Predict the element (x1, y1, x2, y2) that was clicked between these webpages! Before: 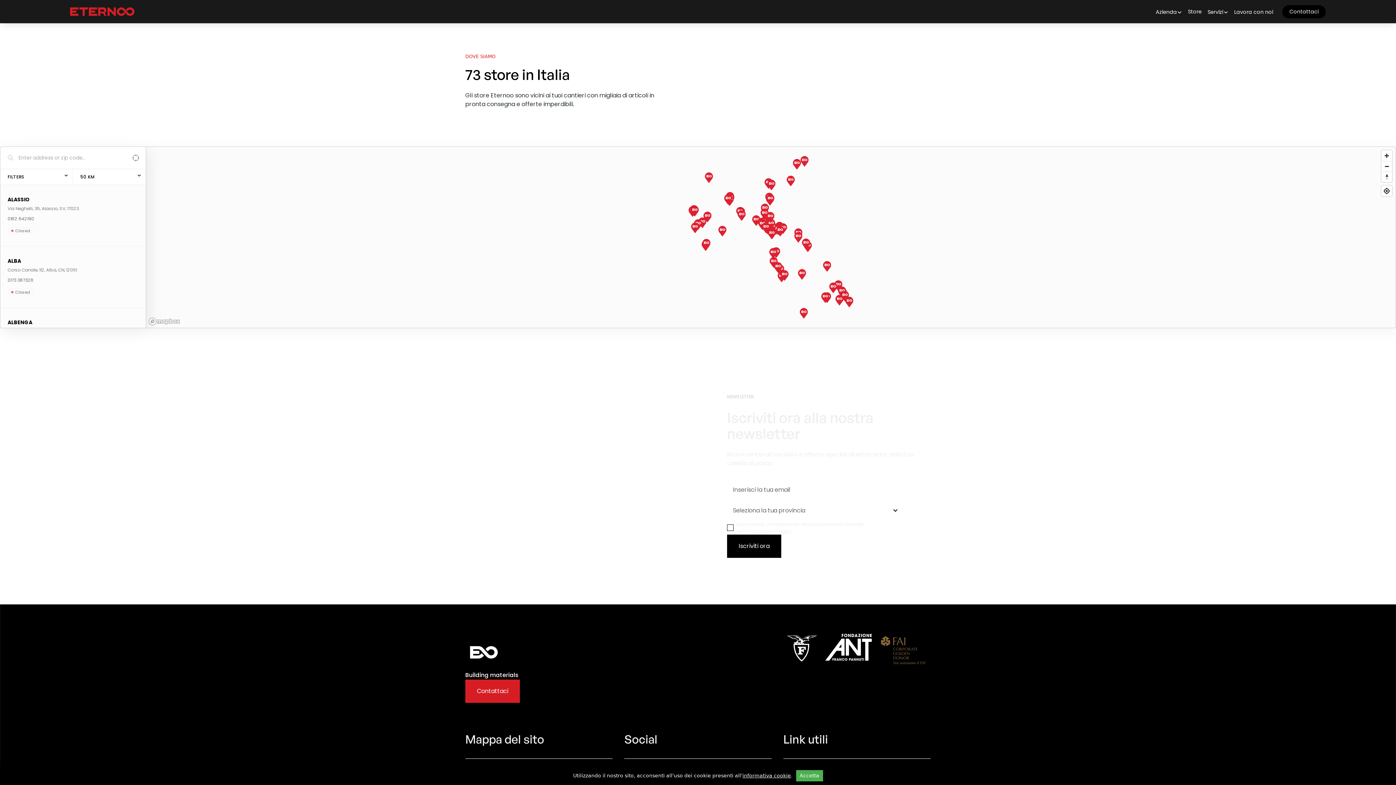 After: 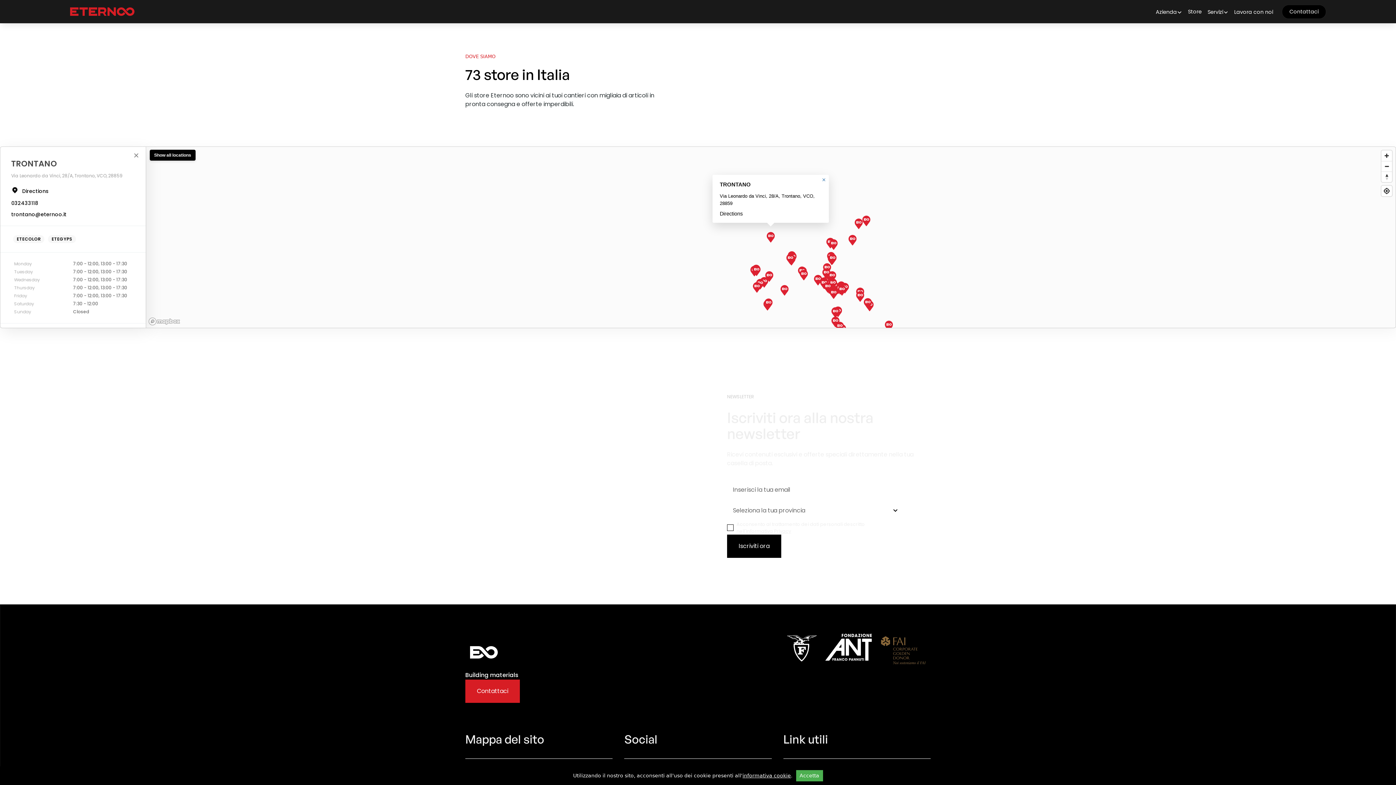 Action: label: Map marker bbox: (720, 180, 731, 190)